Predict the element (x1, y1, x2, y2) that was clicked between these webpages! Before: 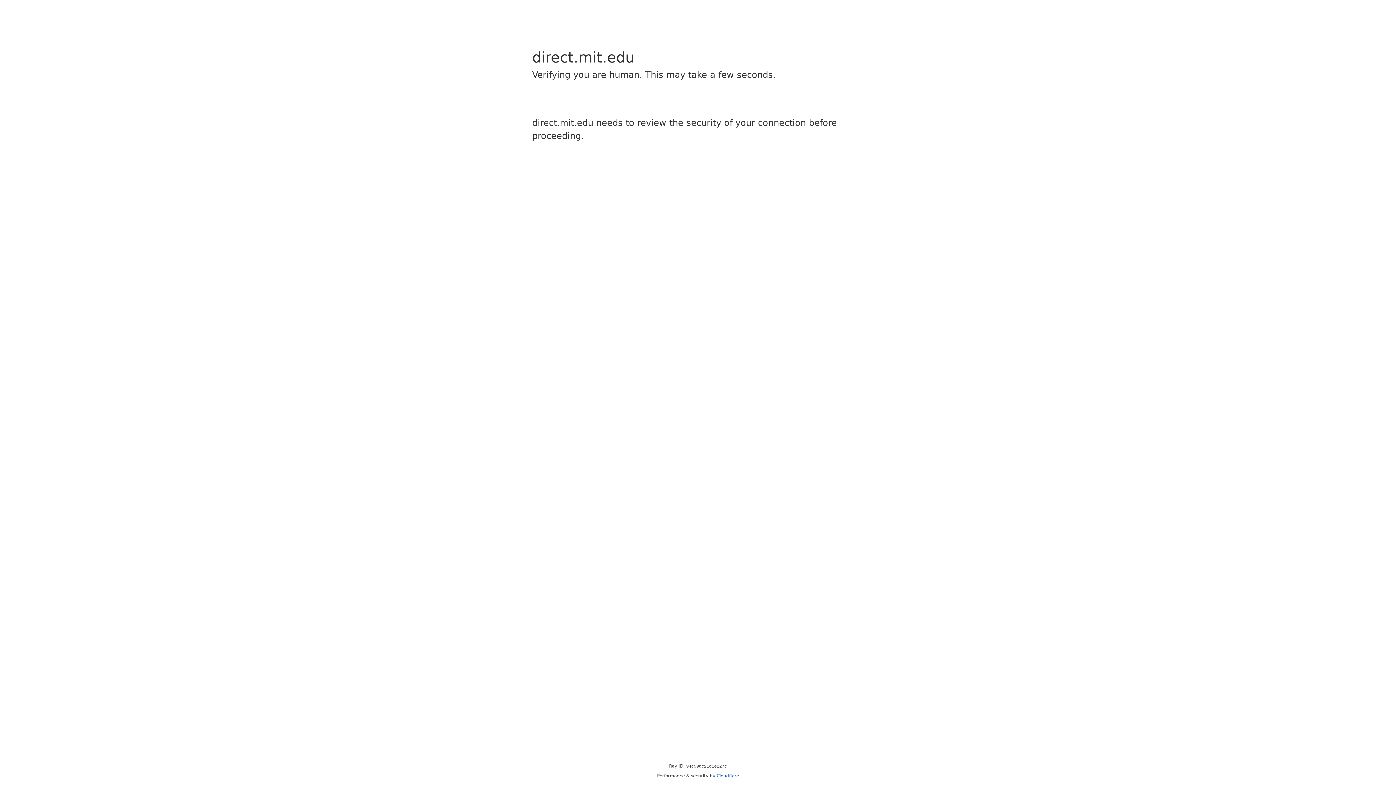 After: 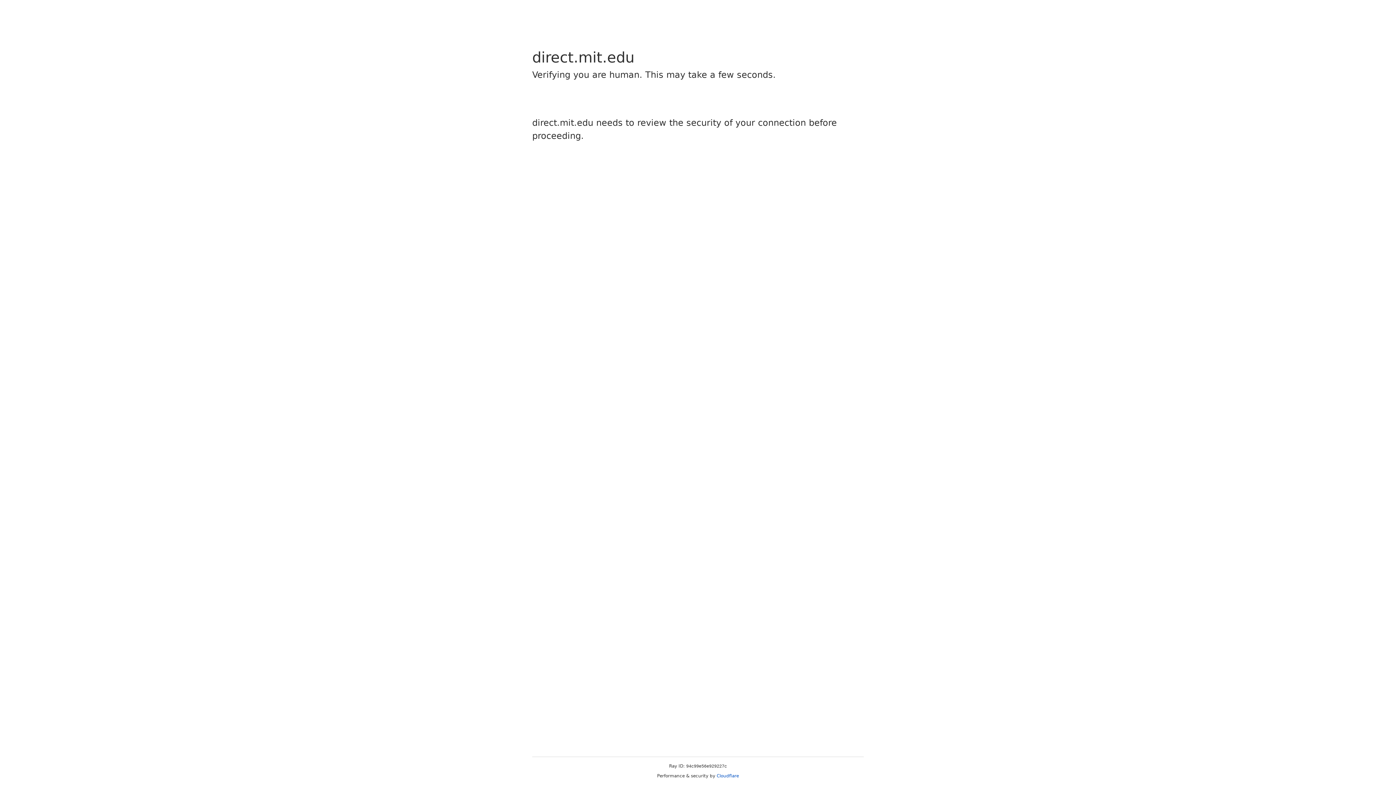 Action: label: Cloudflare bbox: (716, 773, 739, 778)